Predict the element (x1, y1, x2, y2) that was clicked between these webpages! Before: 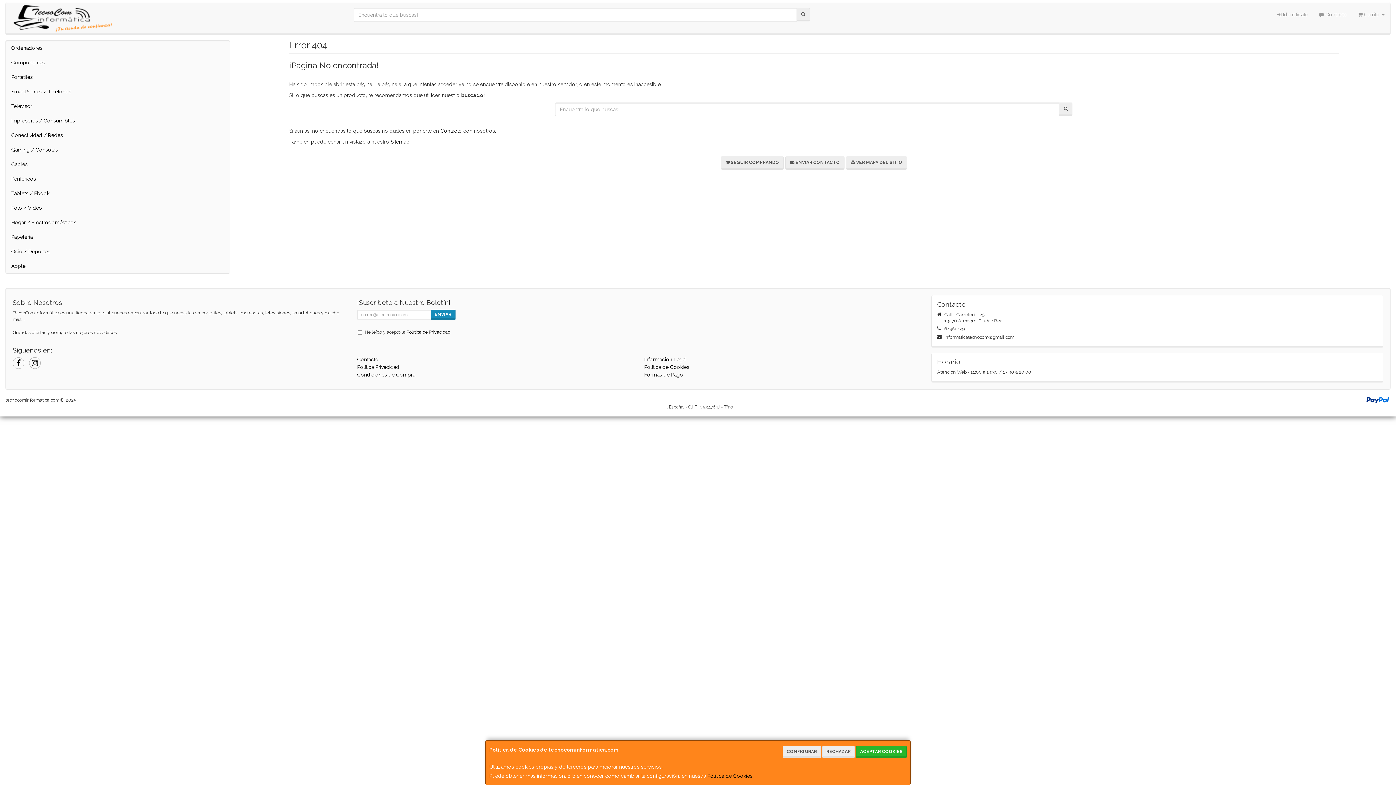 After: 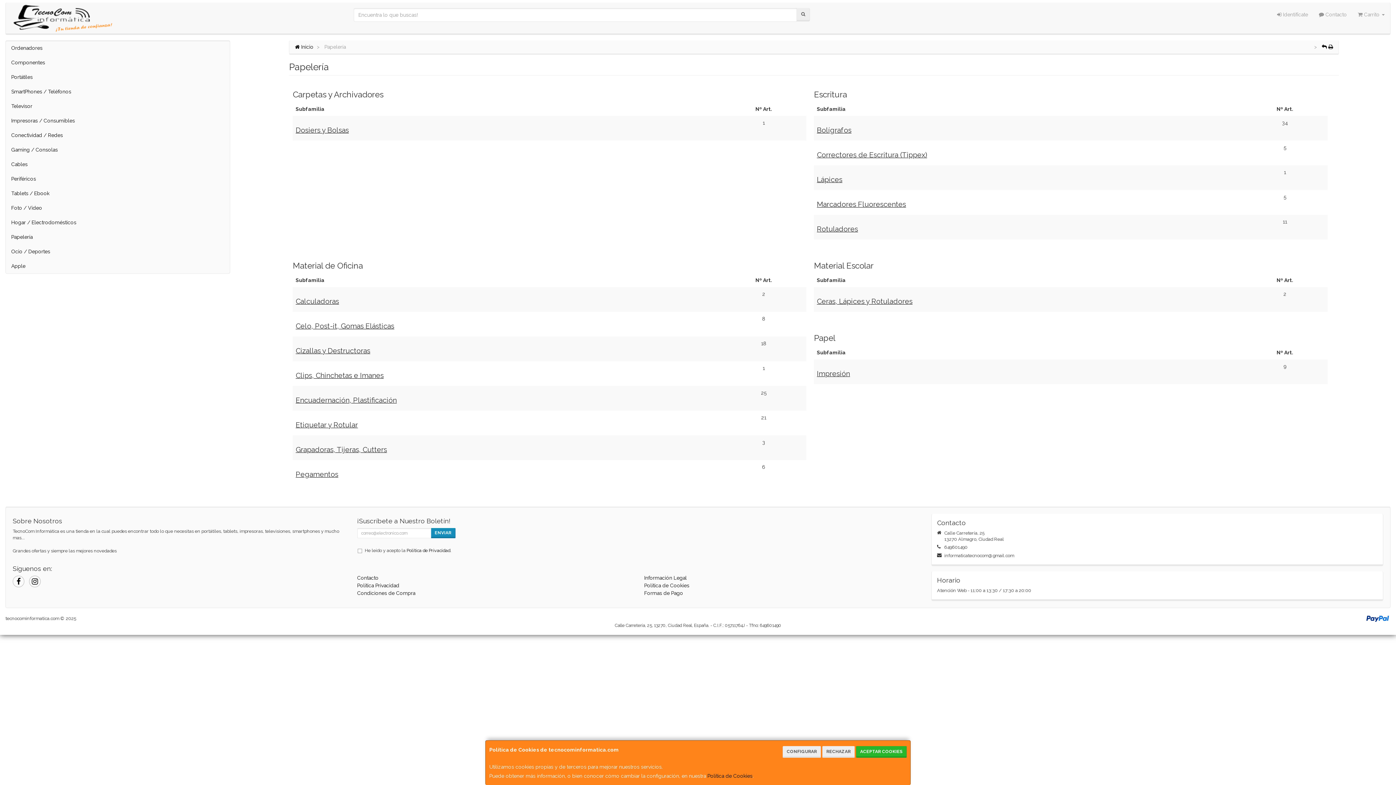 Action: label: Papelería bbox: (5, 229, 229, 244)